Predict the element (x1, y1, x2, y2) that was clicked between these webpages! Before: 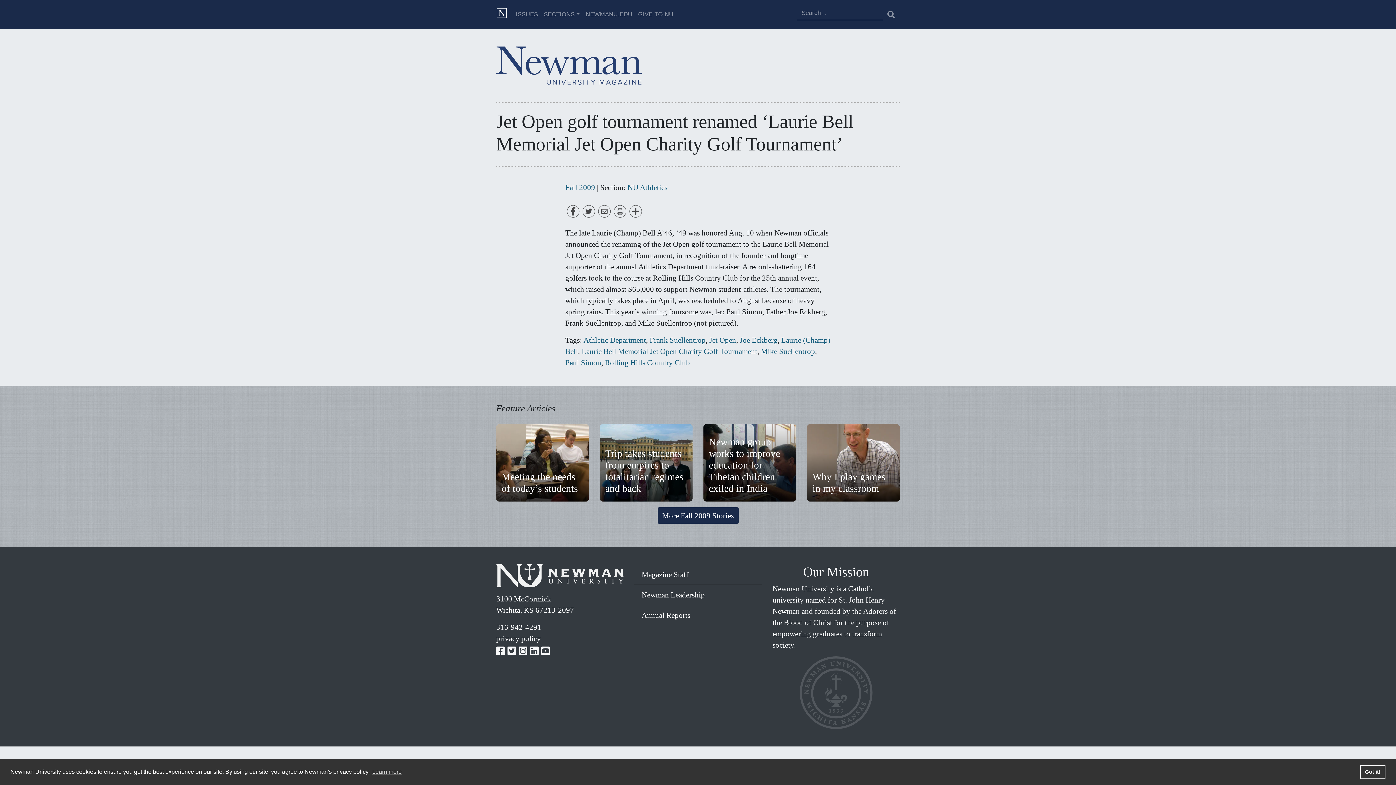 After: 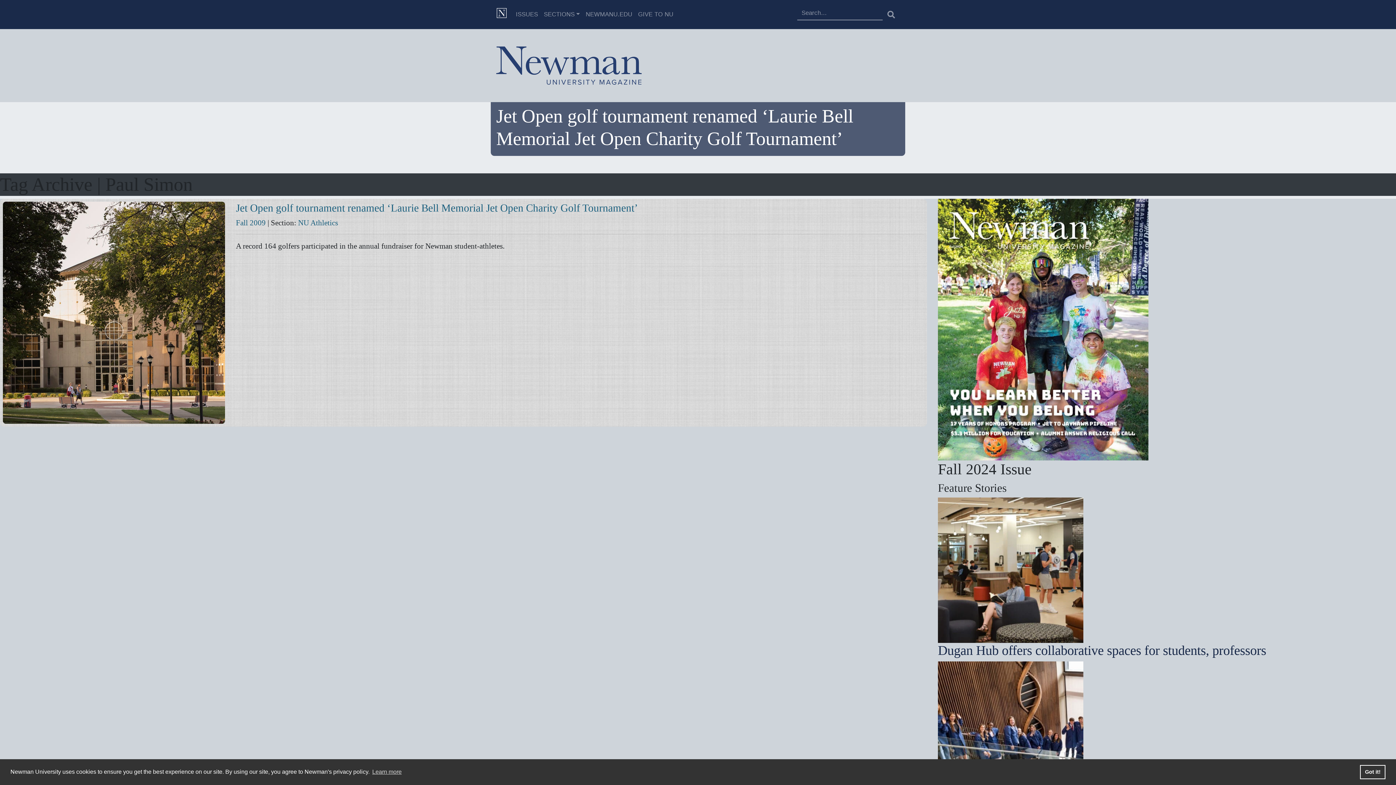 Action: bbox: (565, 358, 601, 367) label: Paul Simon